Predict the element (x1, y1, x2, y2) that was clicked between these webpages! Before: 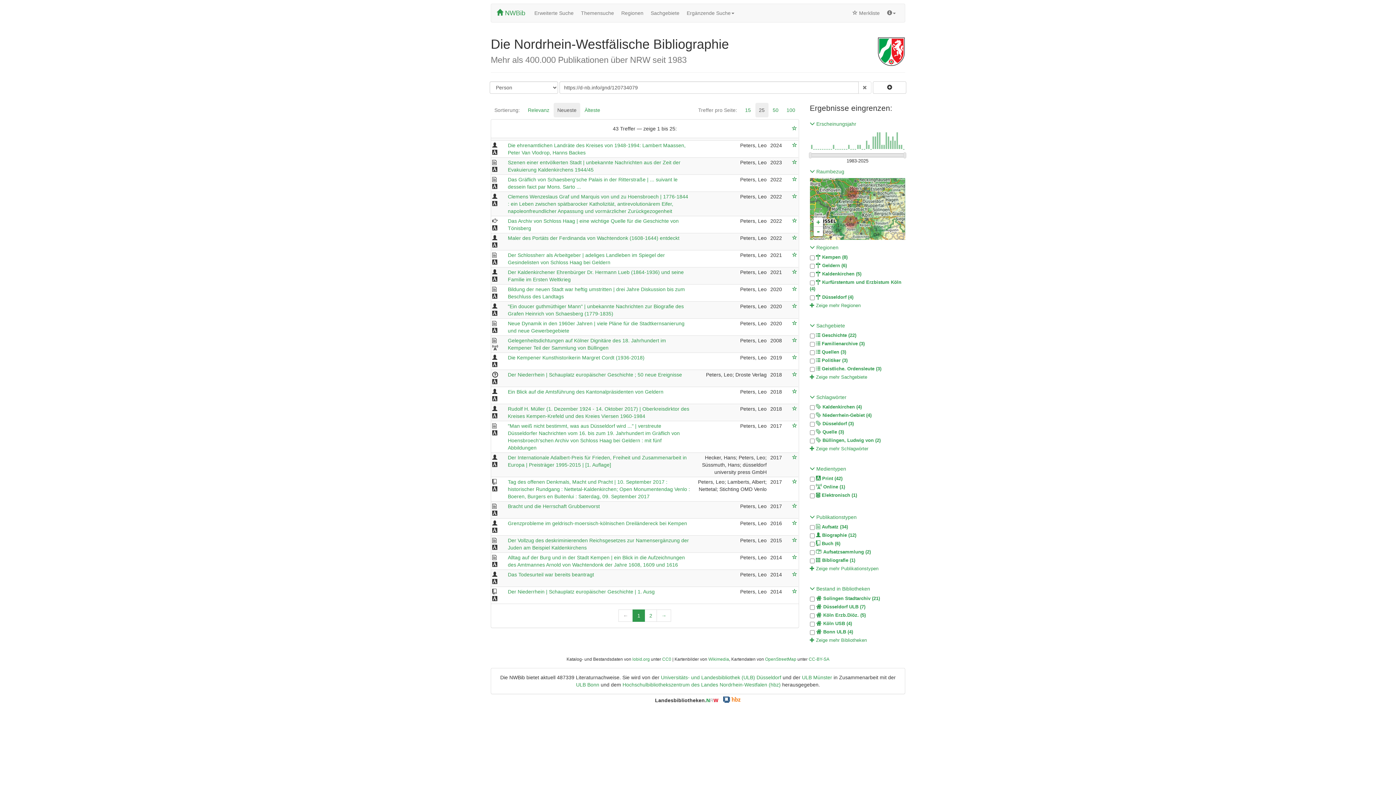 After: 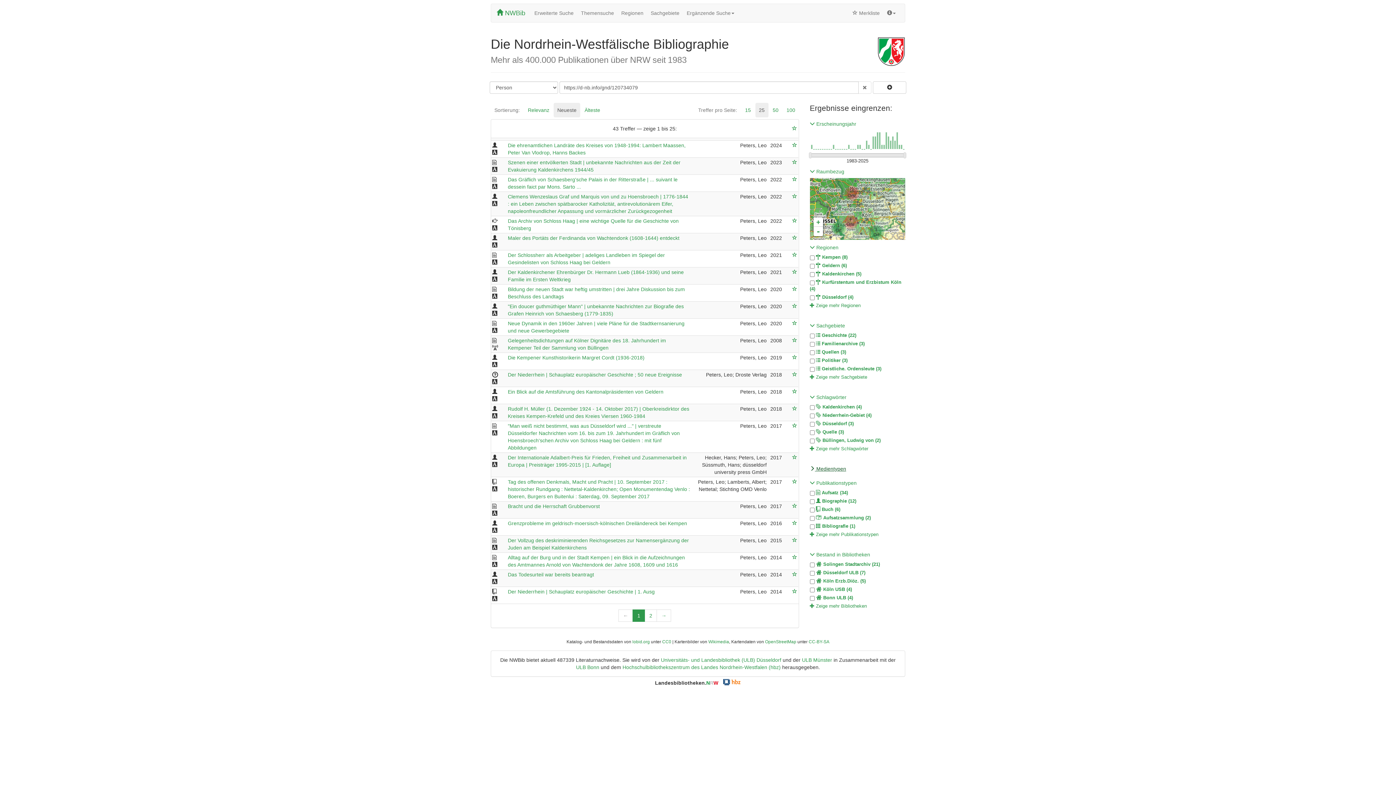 Action: label:  Medientypen bbox: (810, 466, 846, 472)